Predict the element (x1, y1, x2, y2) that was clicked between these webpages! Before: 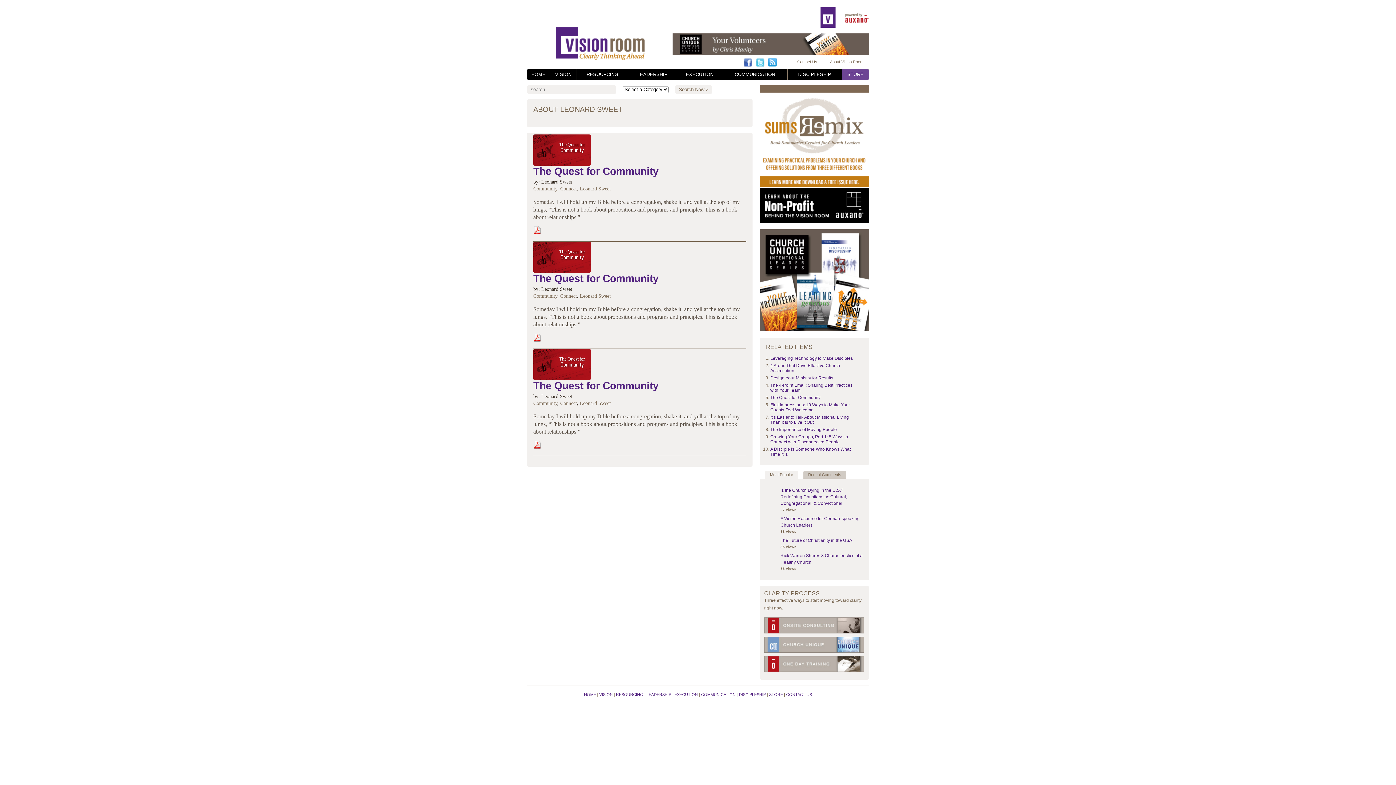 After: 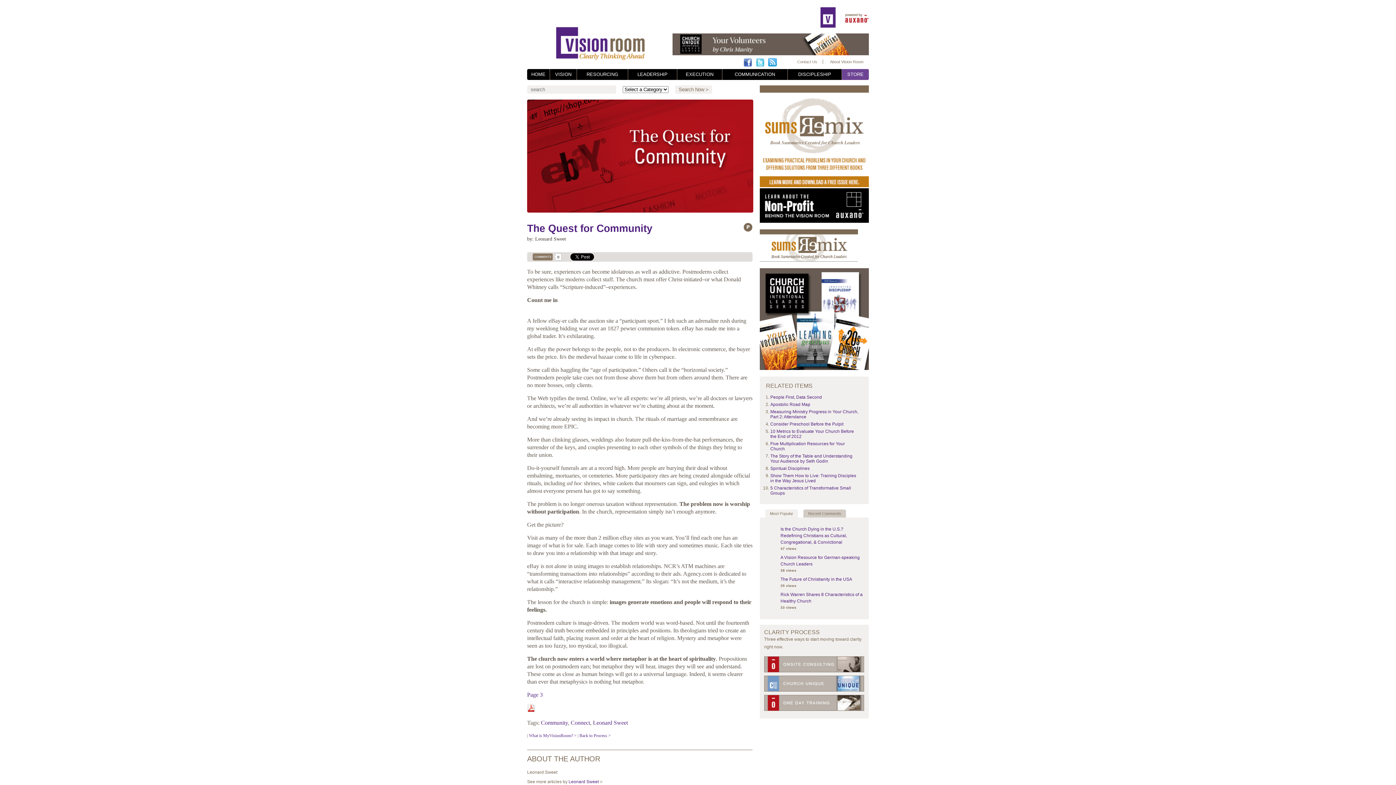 Action: bbox: (580, 293, 610, 298) label: Leonard Sweet